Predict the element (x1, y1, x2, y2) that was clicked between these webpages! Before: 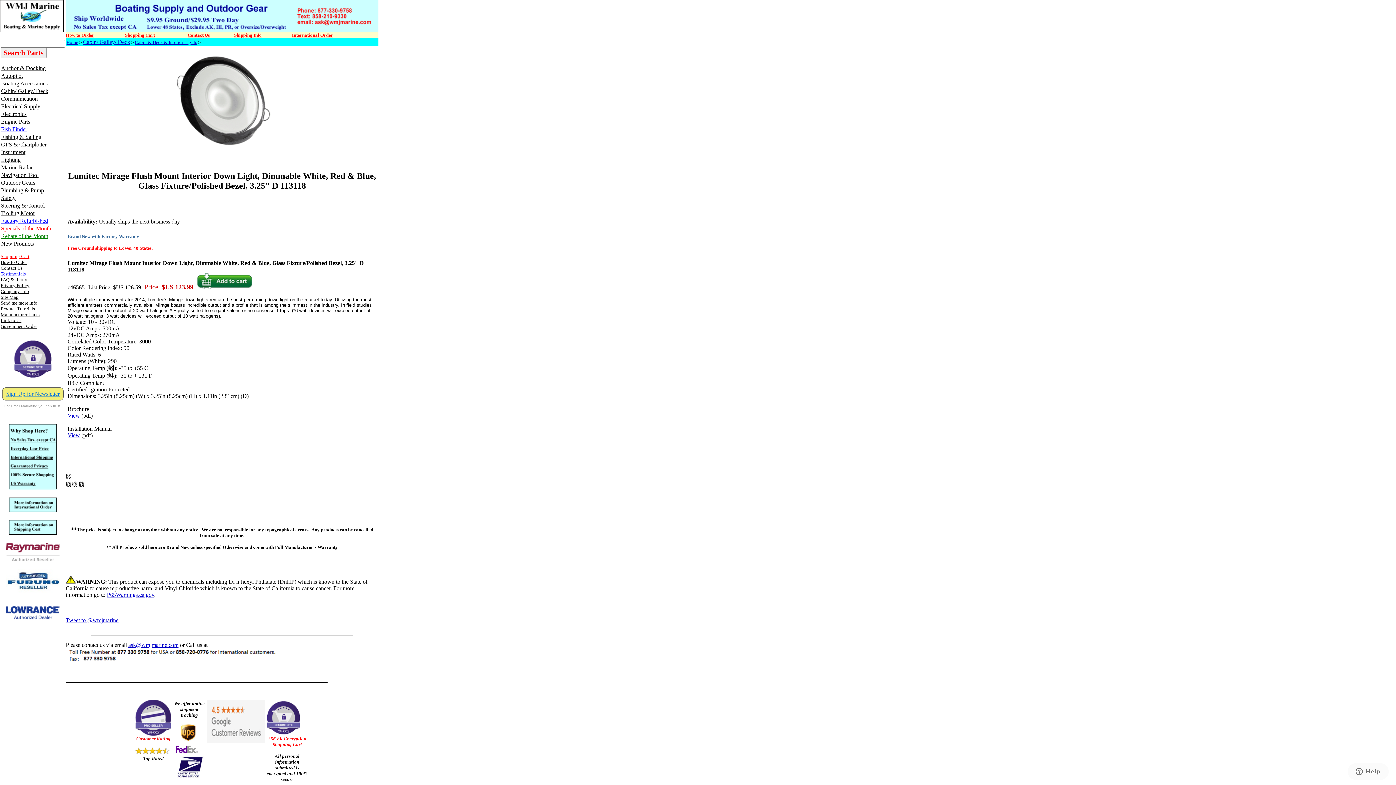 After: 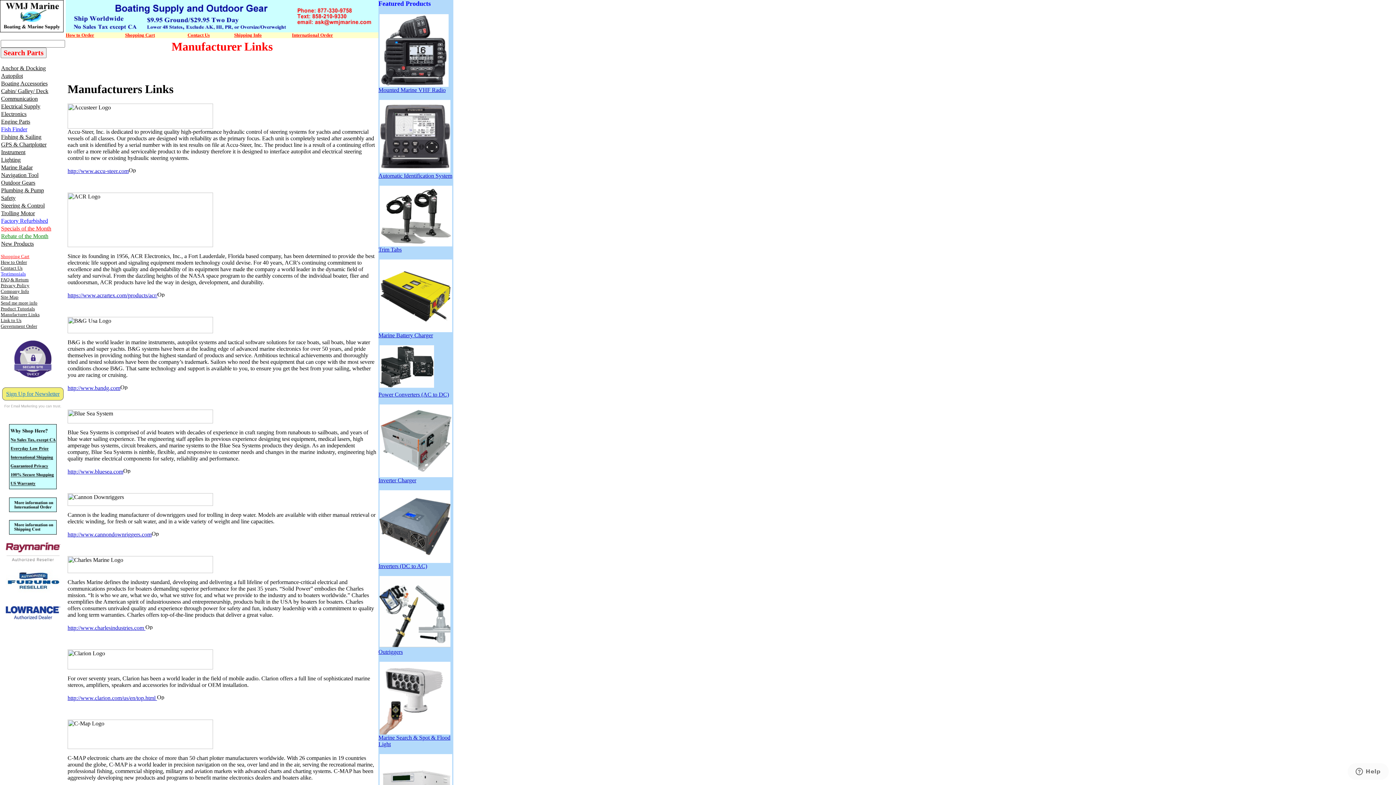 Action: label: Manufacturer Links bbox: (0, 311, 39, 317)